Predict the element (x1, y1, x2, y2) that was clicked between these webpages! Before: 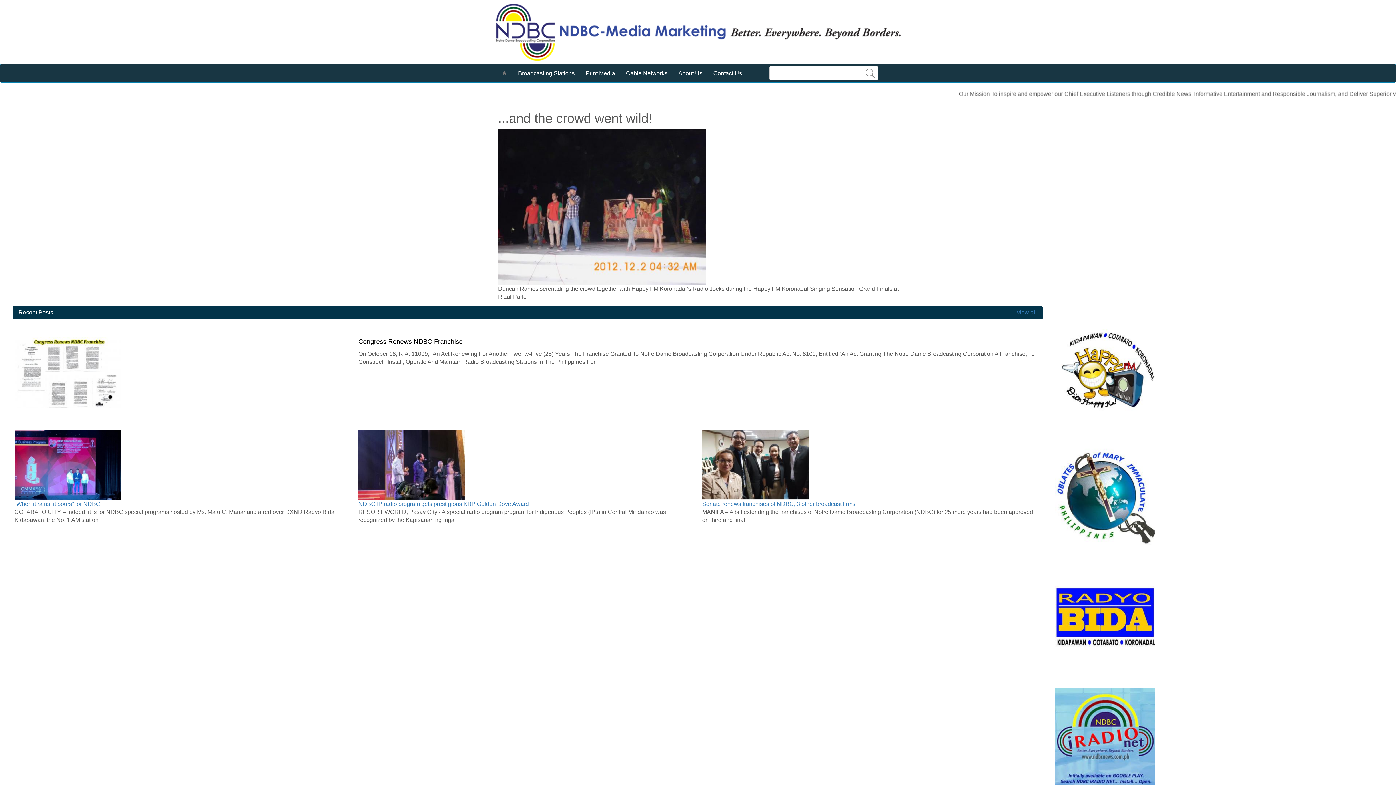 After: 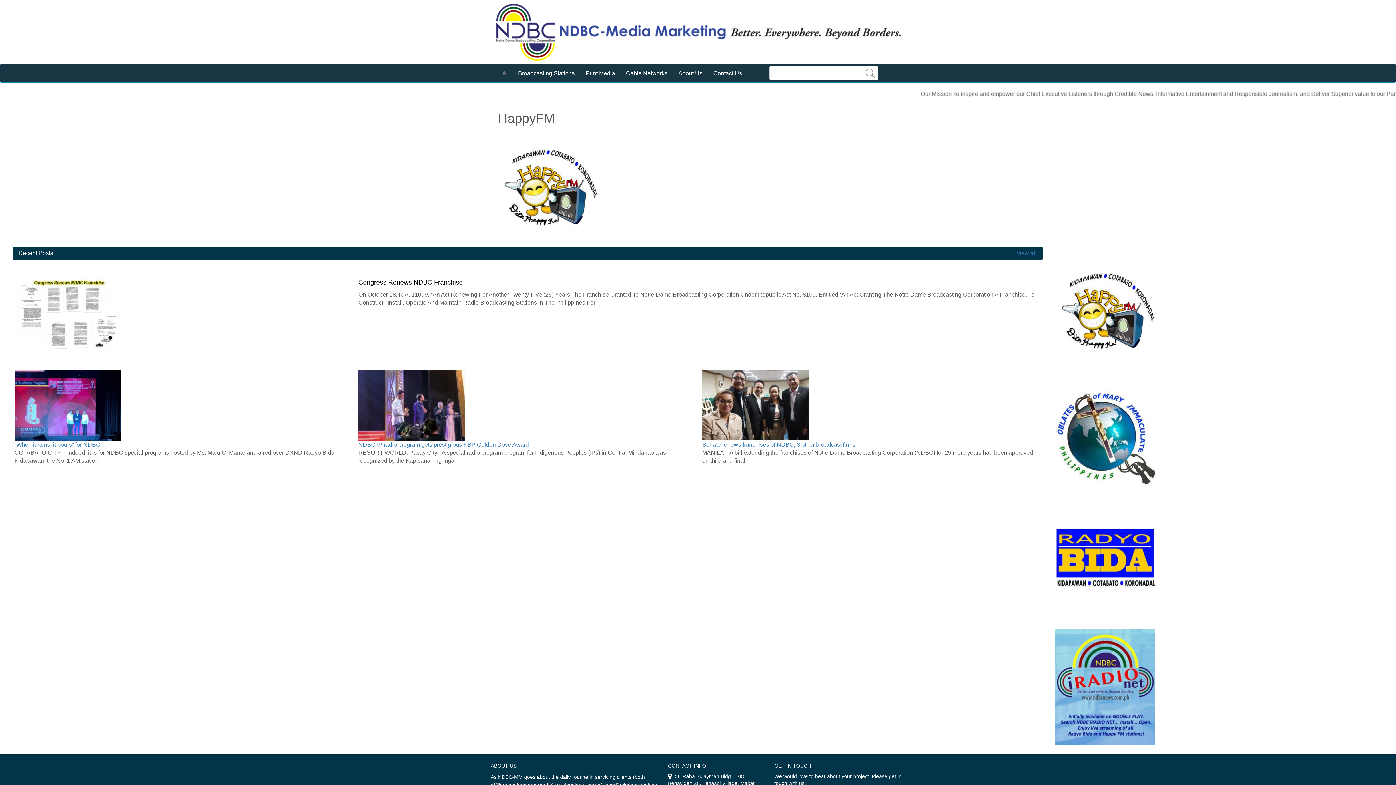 Action: bbox: (1055, 366, 1155, 372)